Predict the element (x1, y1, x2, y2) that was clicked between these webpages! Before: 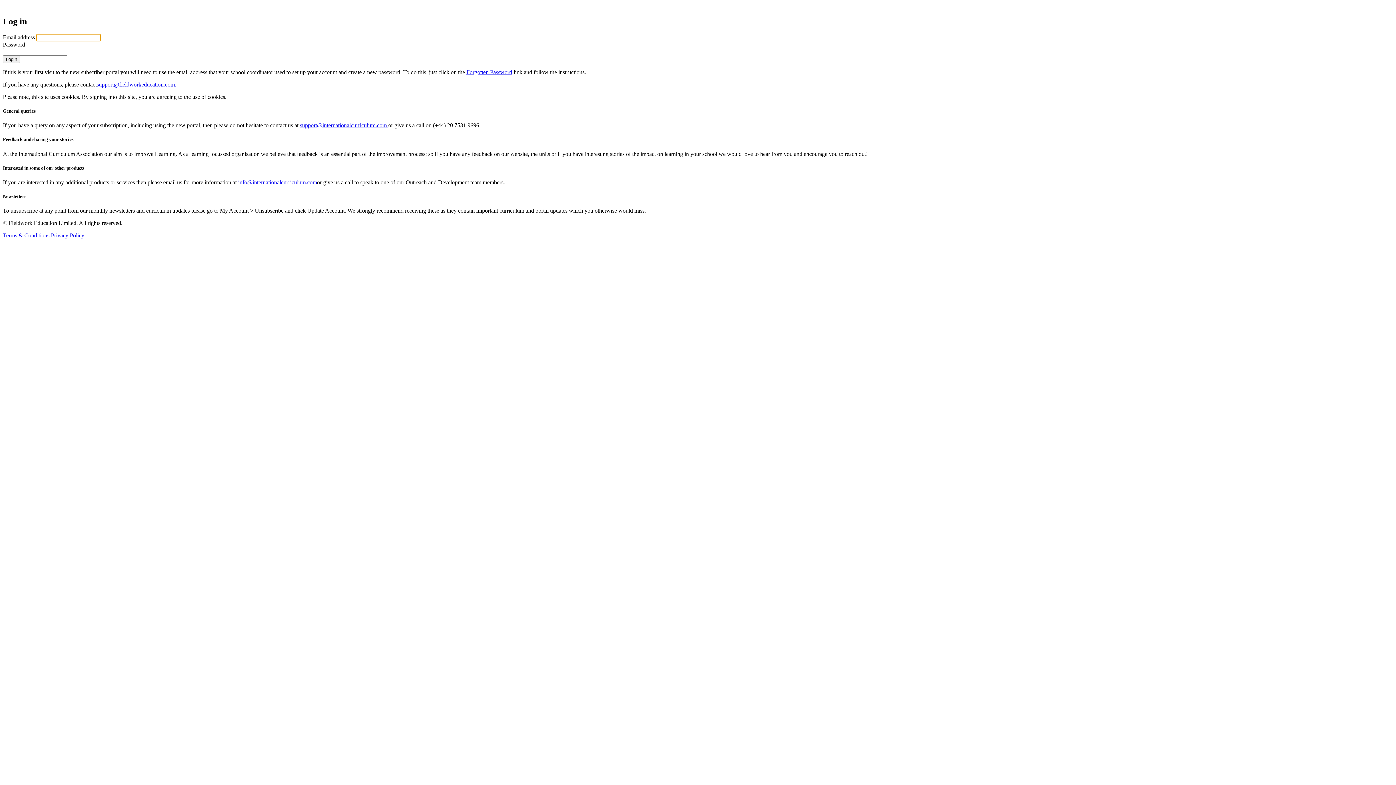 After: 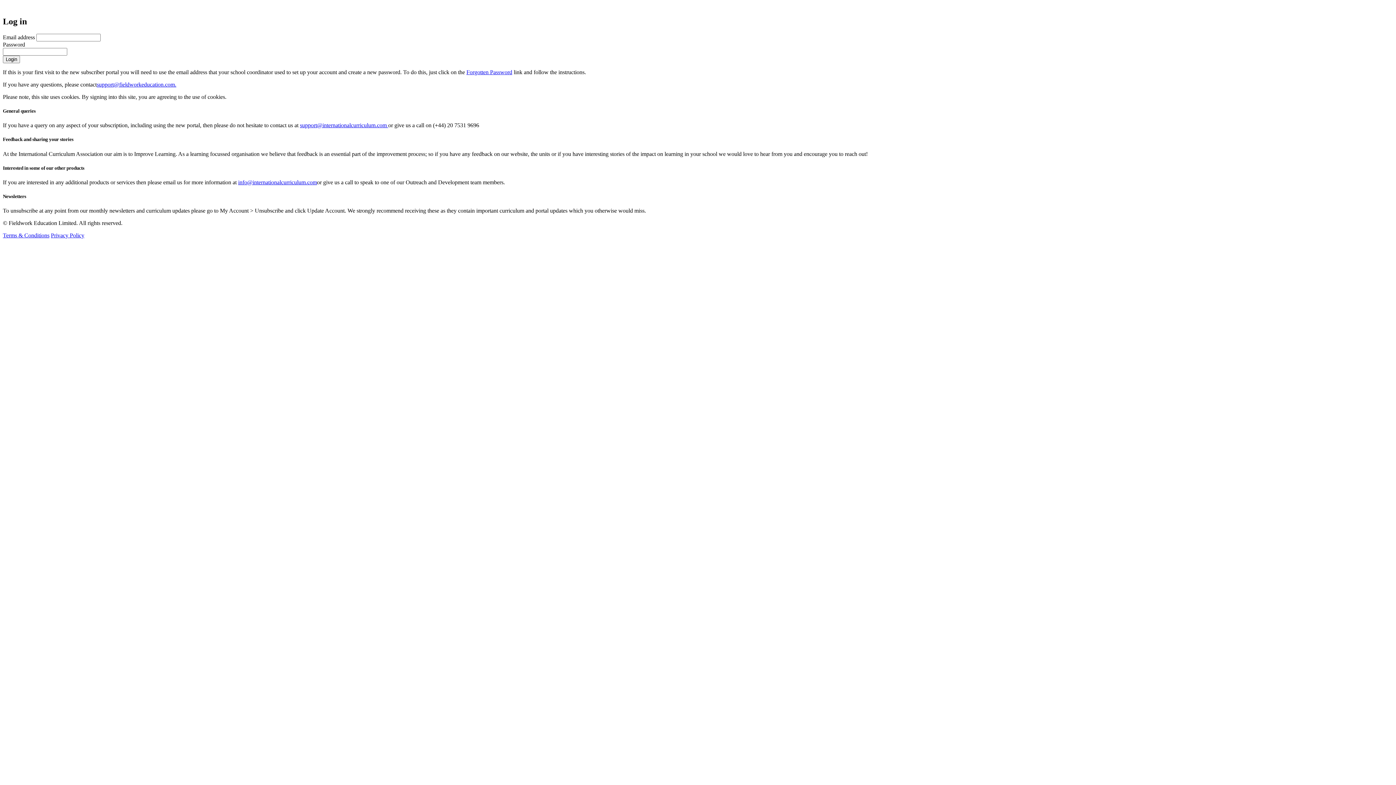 Action: label: support@fieldworkeducation.com. bbox: (96, 81, 176, 87)